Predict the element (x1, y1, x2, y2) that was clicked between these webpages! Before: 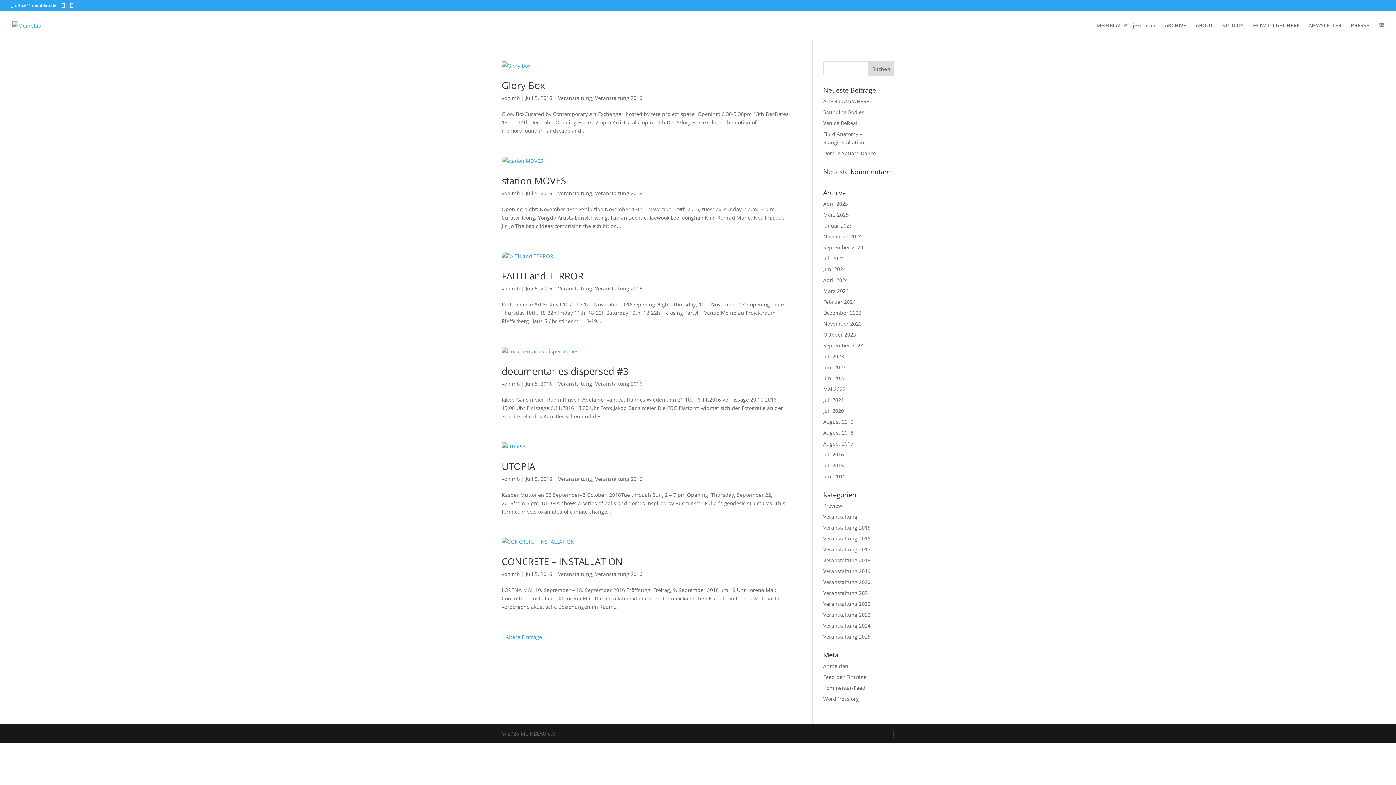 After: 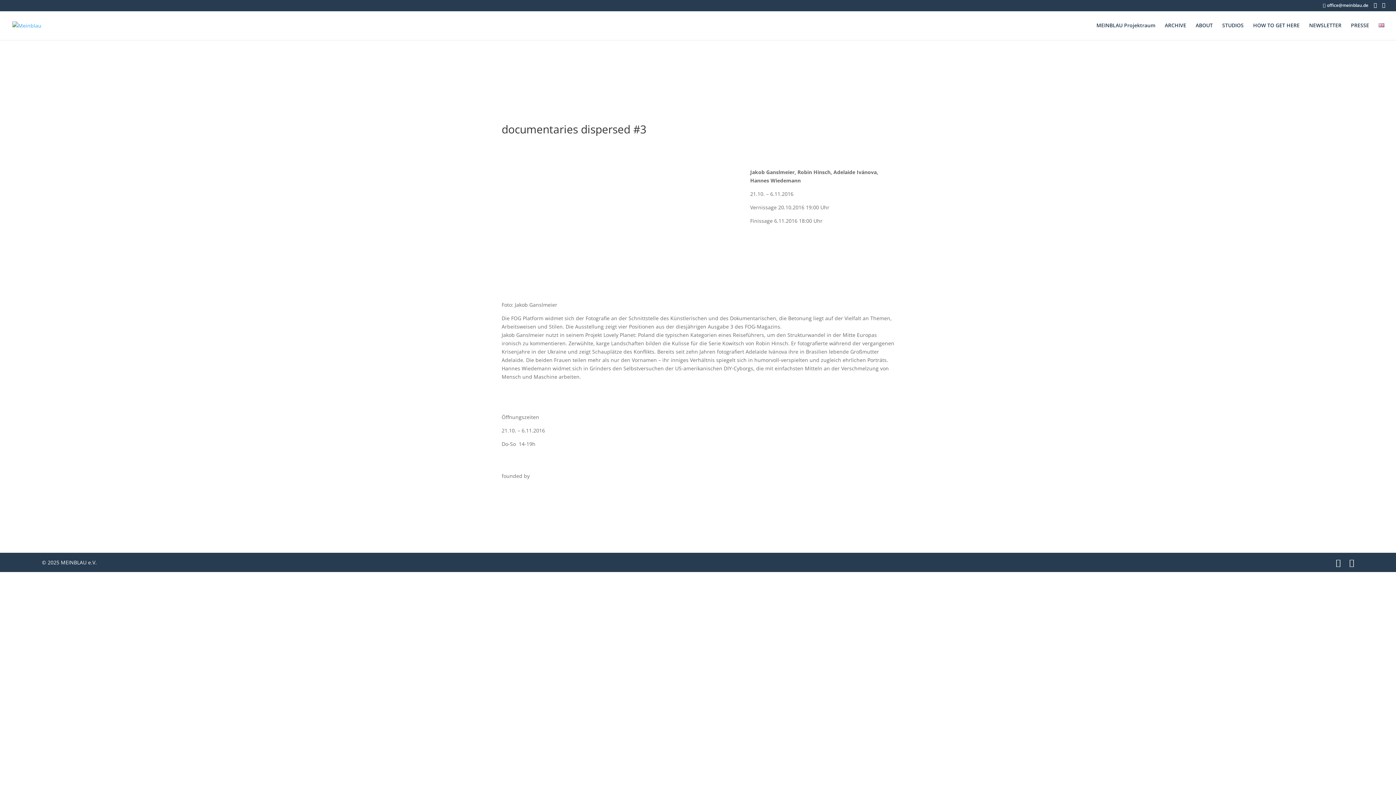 Action: bbox: (501, 364, 628, 377) label: docu­mentaries dispersed #3